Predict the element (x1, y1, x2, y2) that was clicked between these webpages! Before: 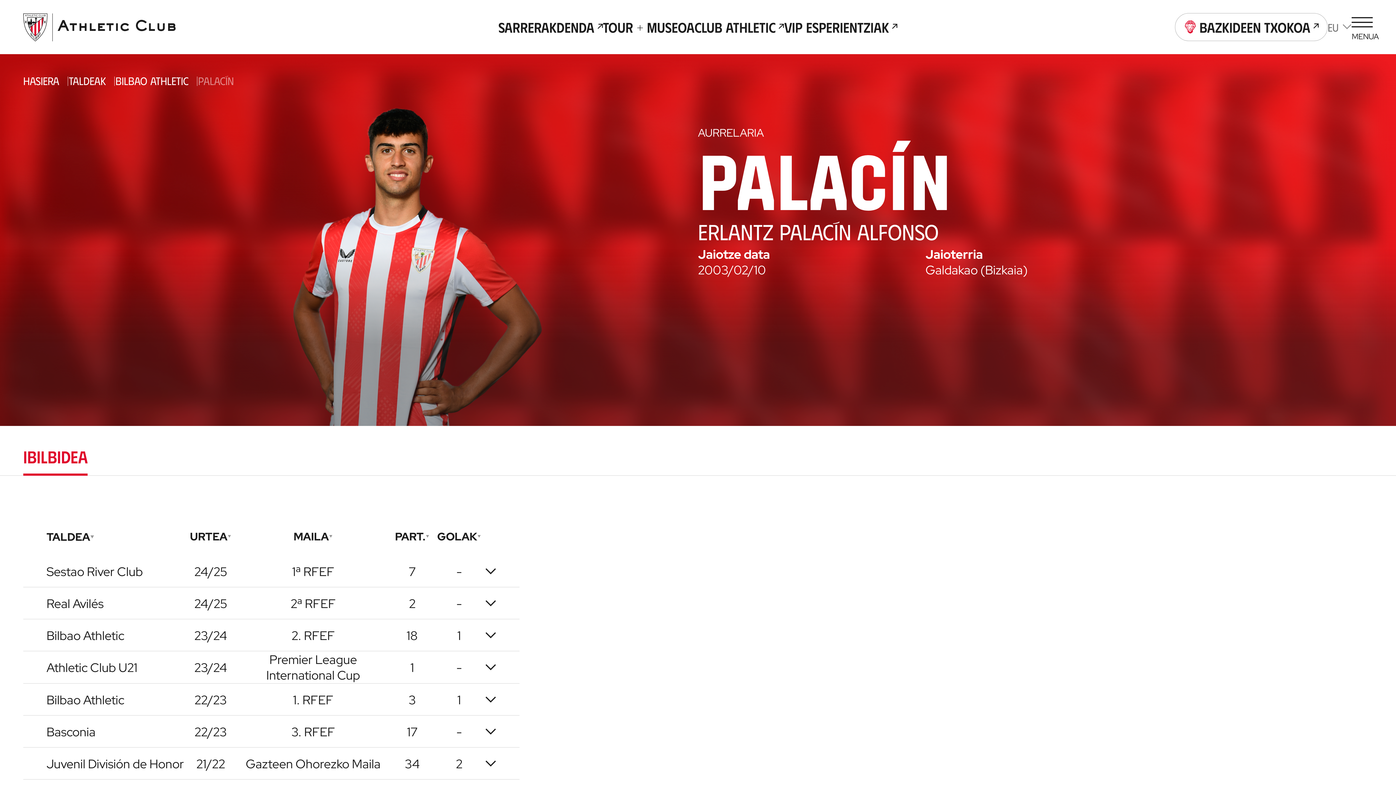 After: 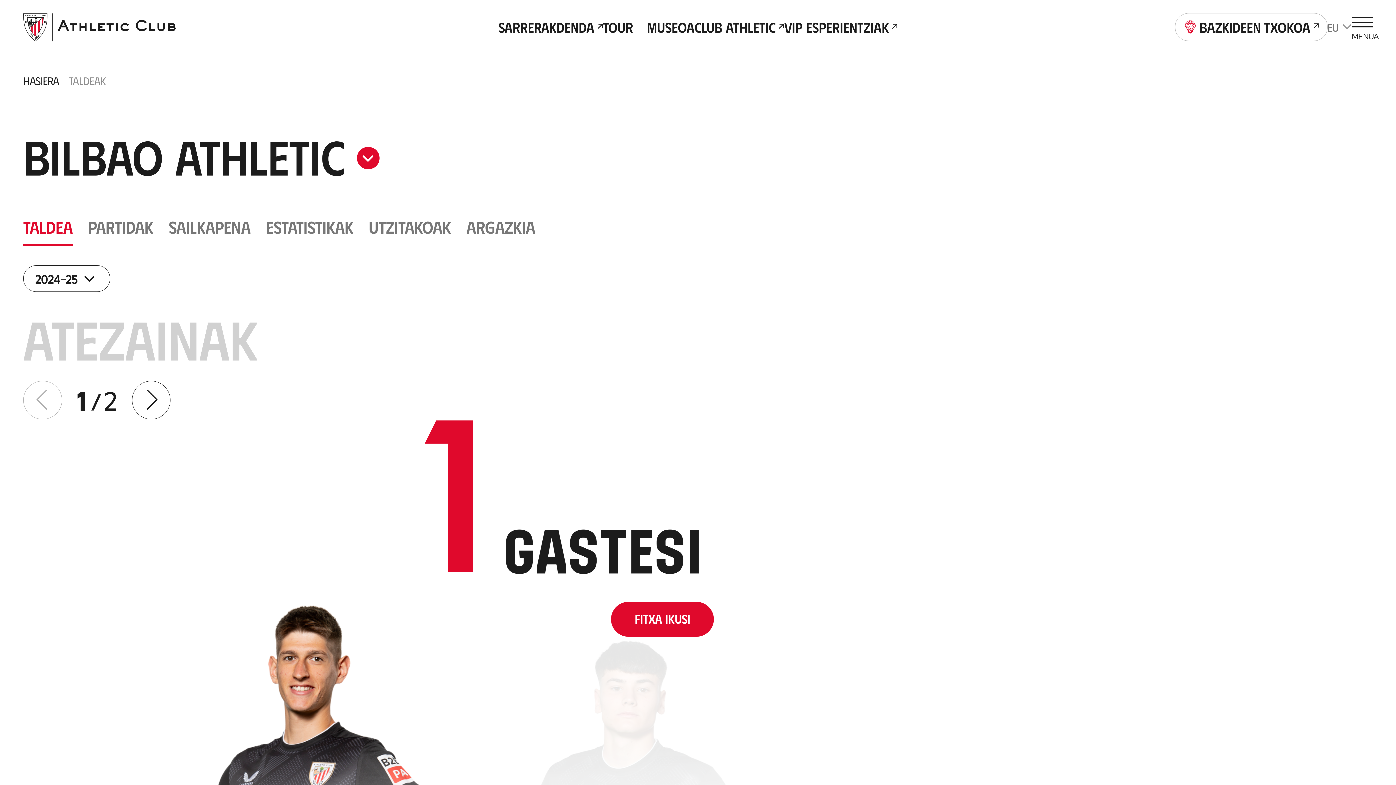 Action: label: BILBAO ATHLETIC bbox: (115, 73, 188, 87)